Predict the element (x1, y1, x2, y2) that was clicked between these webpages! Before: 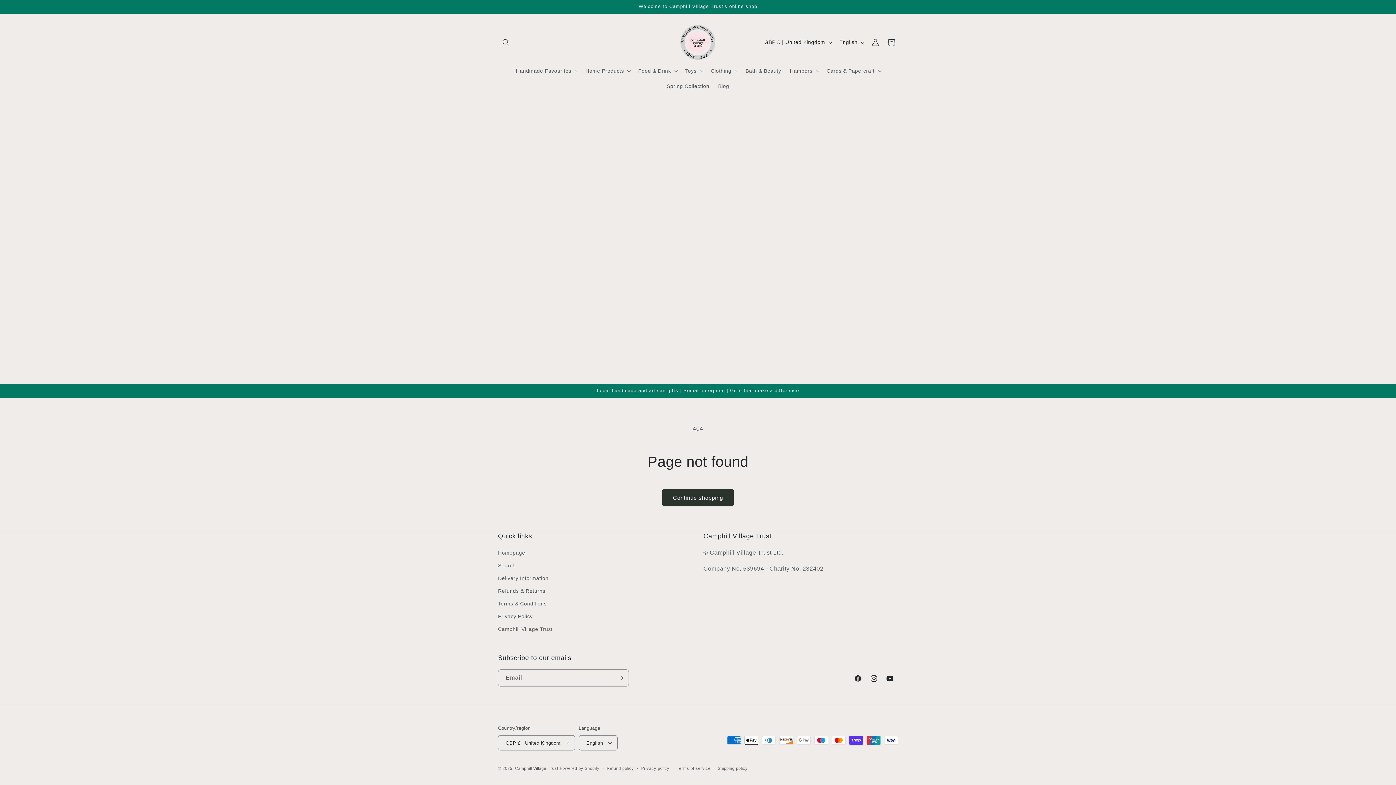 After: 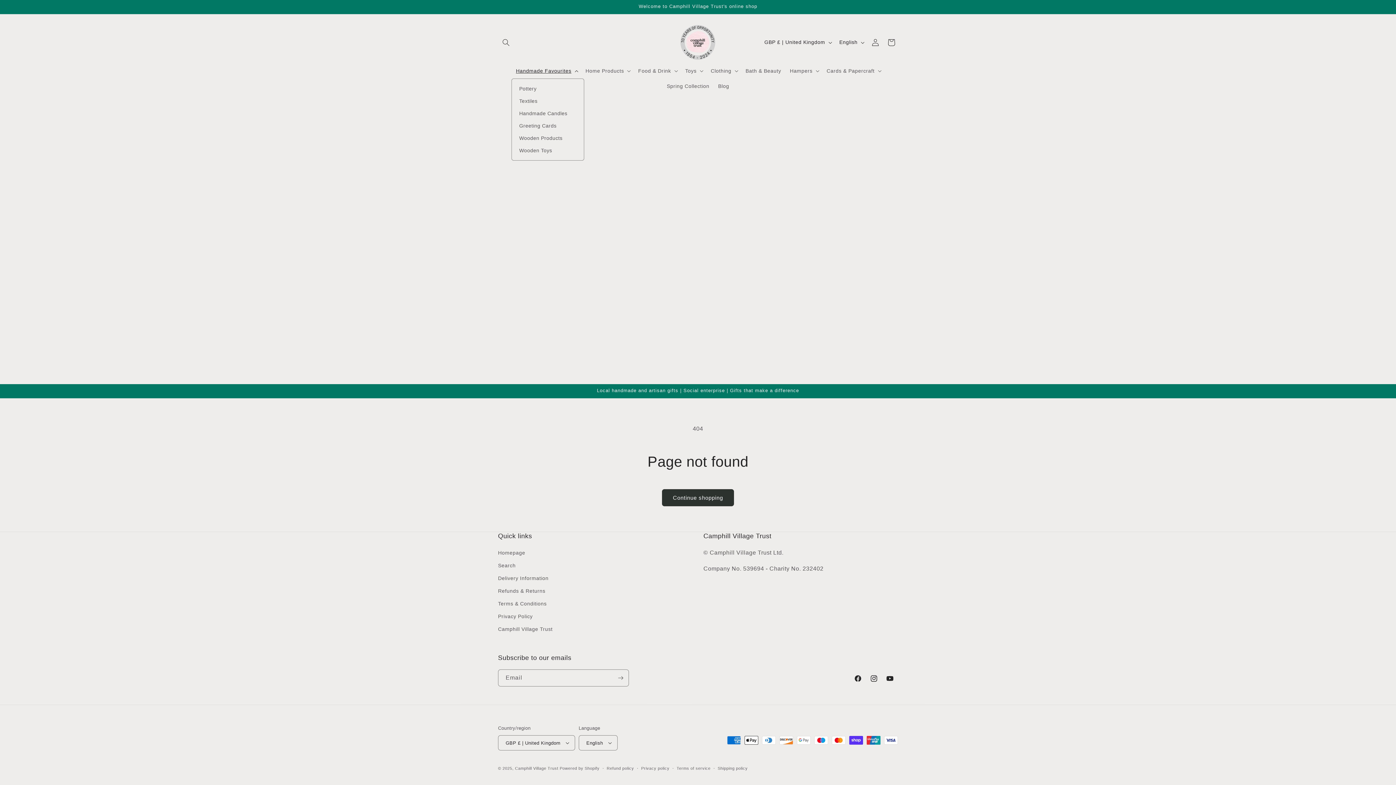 Action: bbox: (511, 63, 581, 78) label: Handmade Favourites